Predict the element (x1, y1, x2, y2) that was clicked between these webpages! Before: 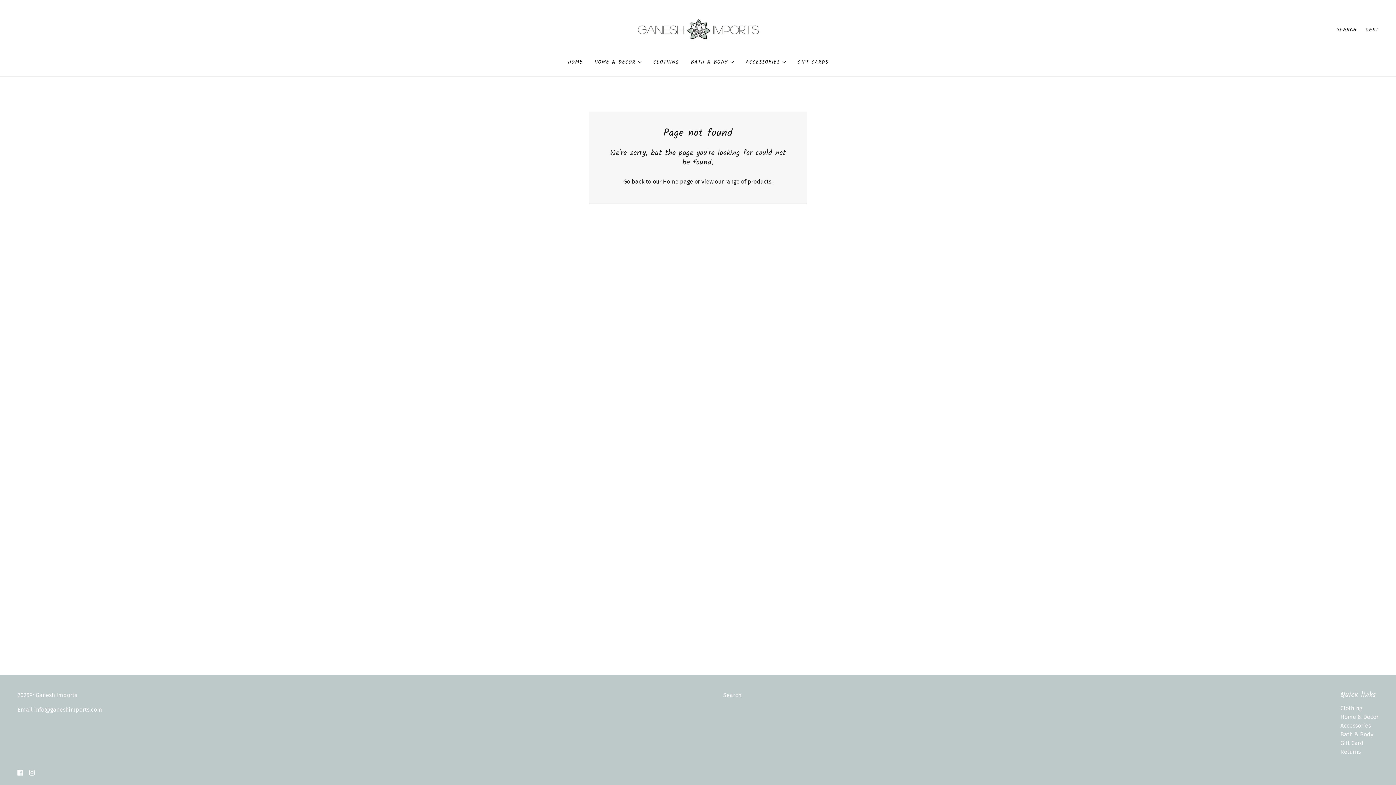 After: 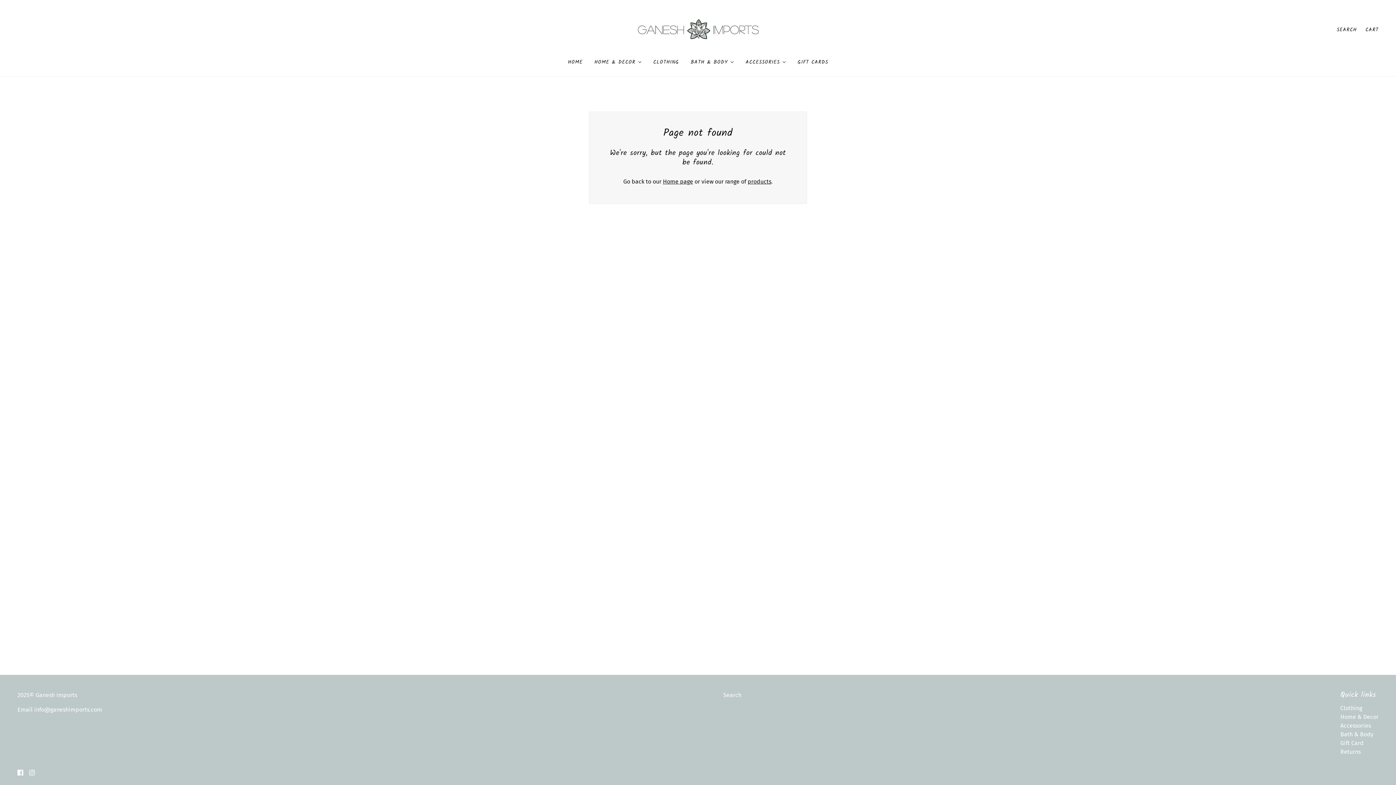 Action: label: facebook bbox: (14, 765, 26, 780)